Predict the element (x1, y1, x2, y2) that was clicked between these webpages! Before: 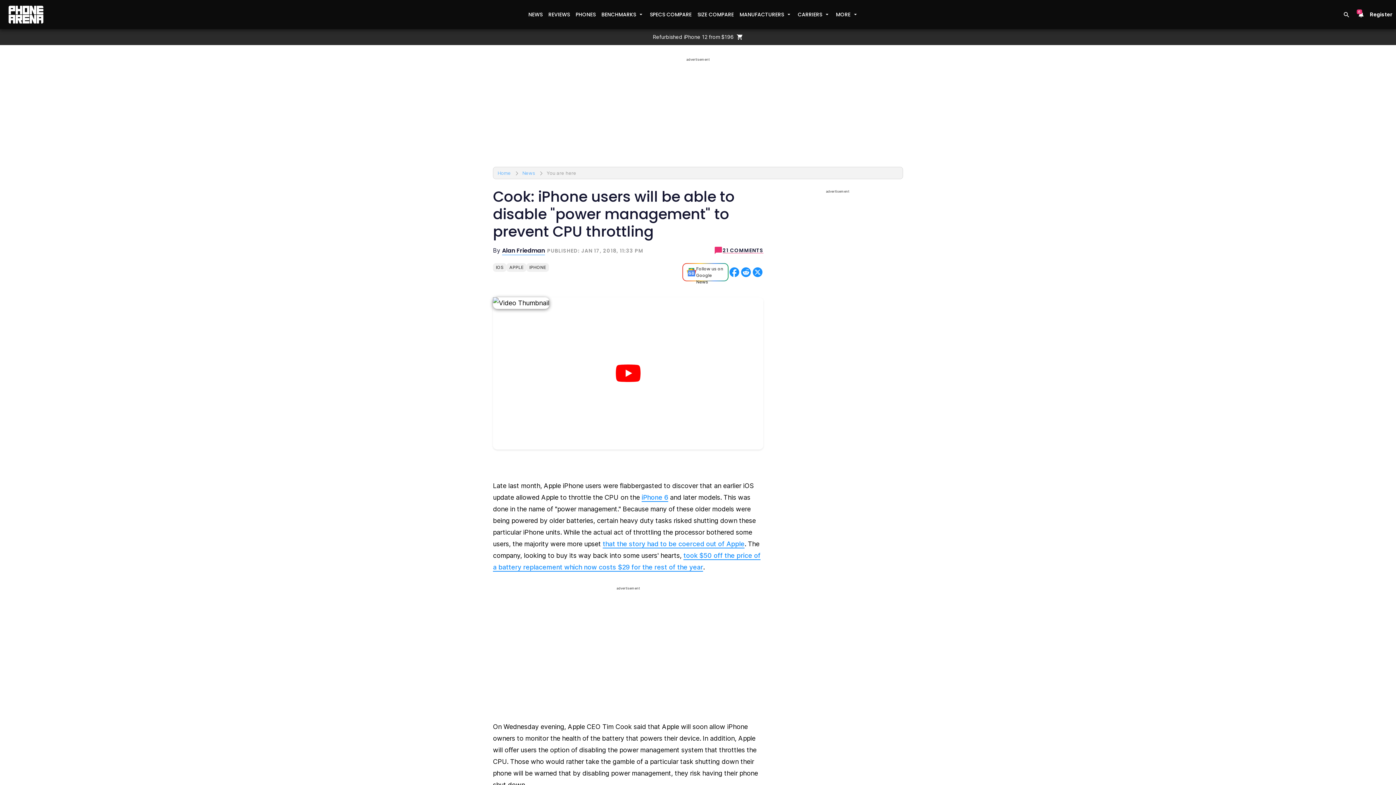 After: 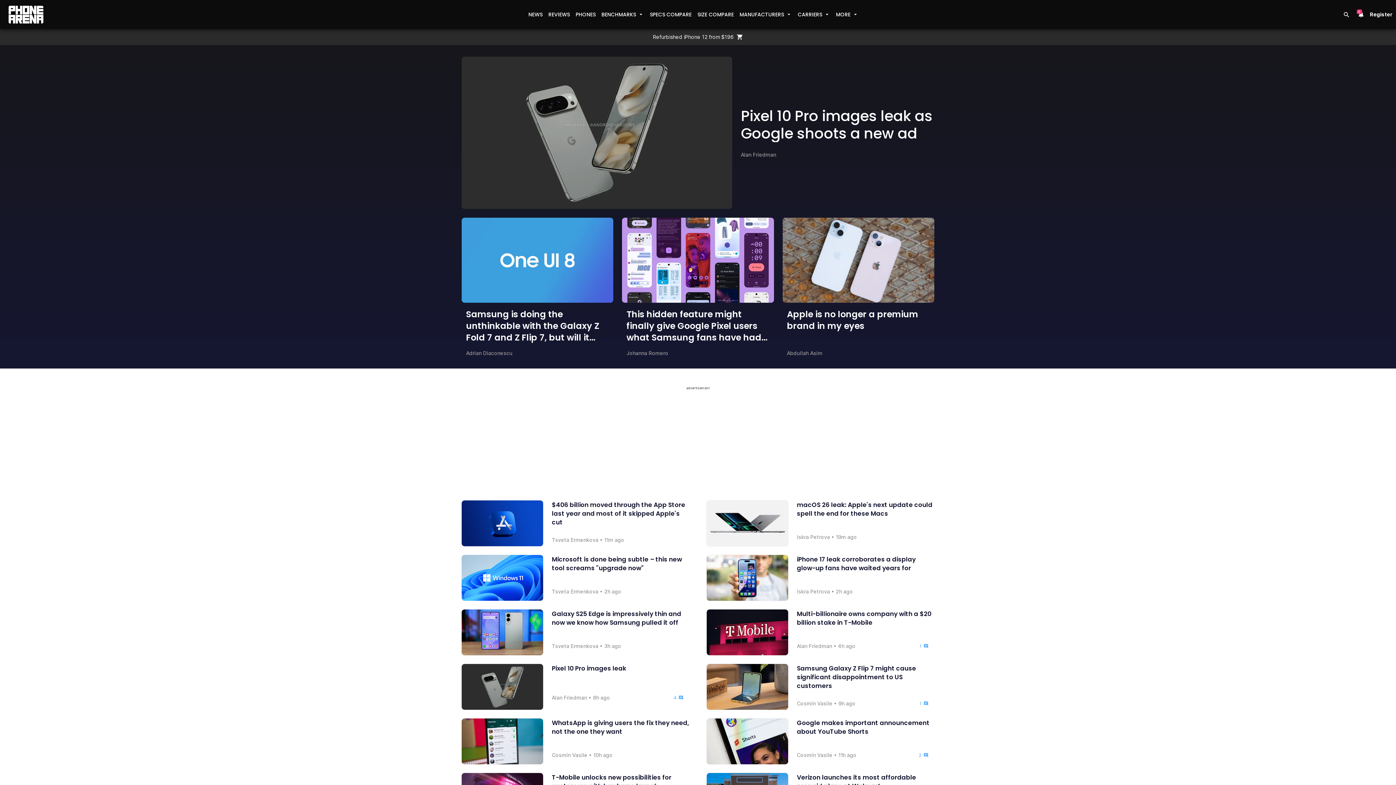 Action: label: NEWS bbox: (525, 8, 545, 21)